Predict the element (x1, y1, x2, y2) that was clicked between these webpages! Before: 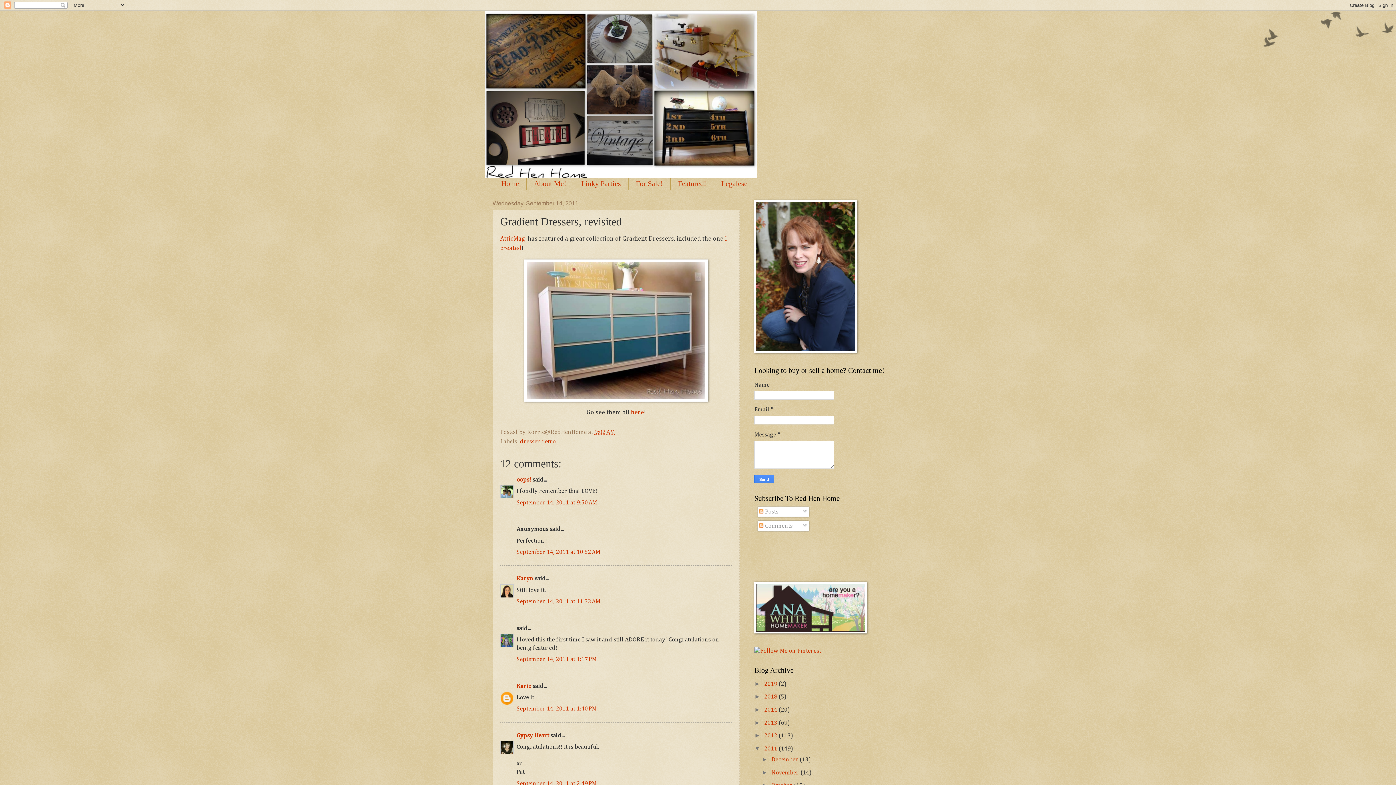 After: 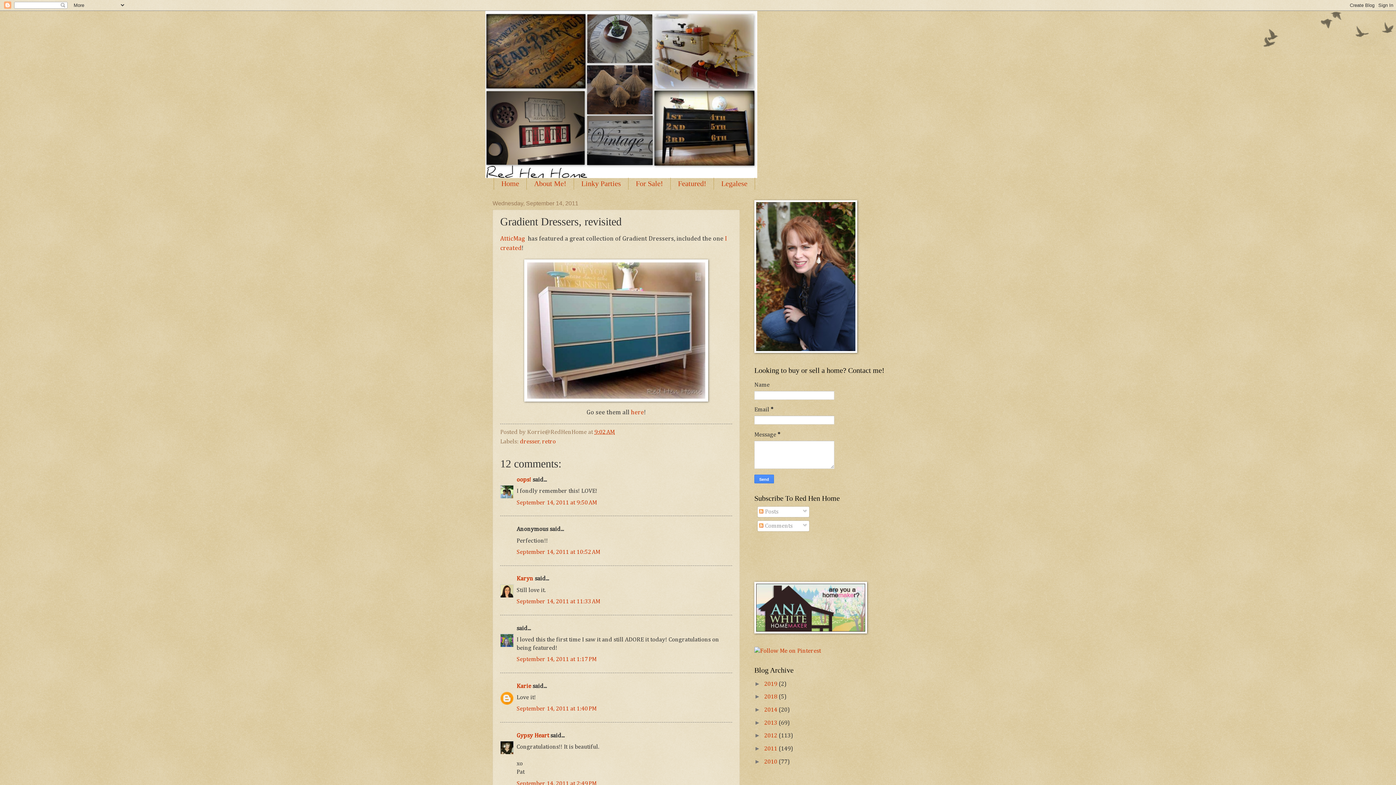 Action: bbox: (754, 745, 764, 752) label: ▼  